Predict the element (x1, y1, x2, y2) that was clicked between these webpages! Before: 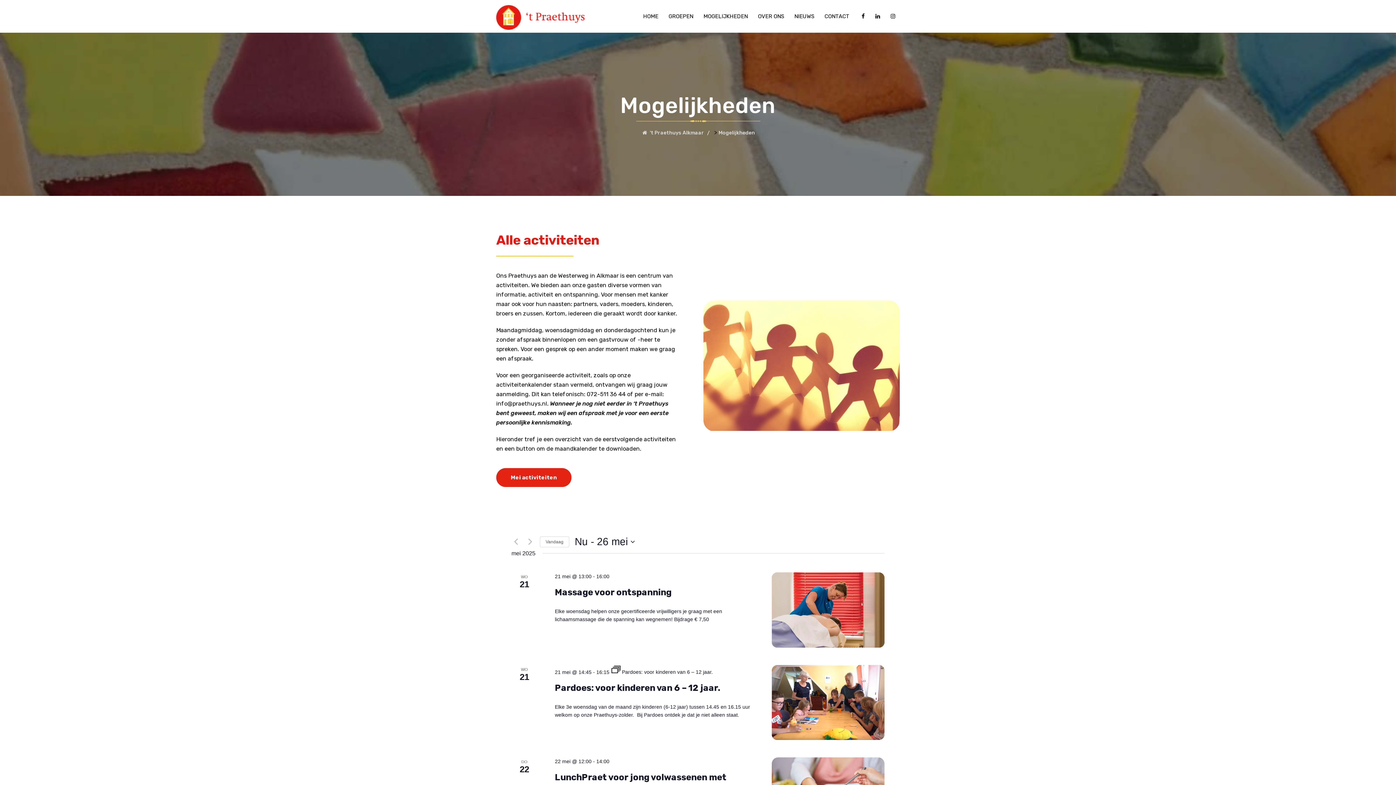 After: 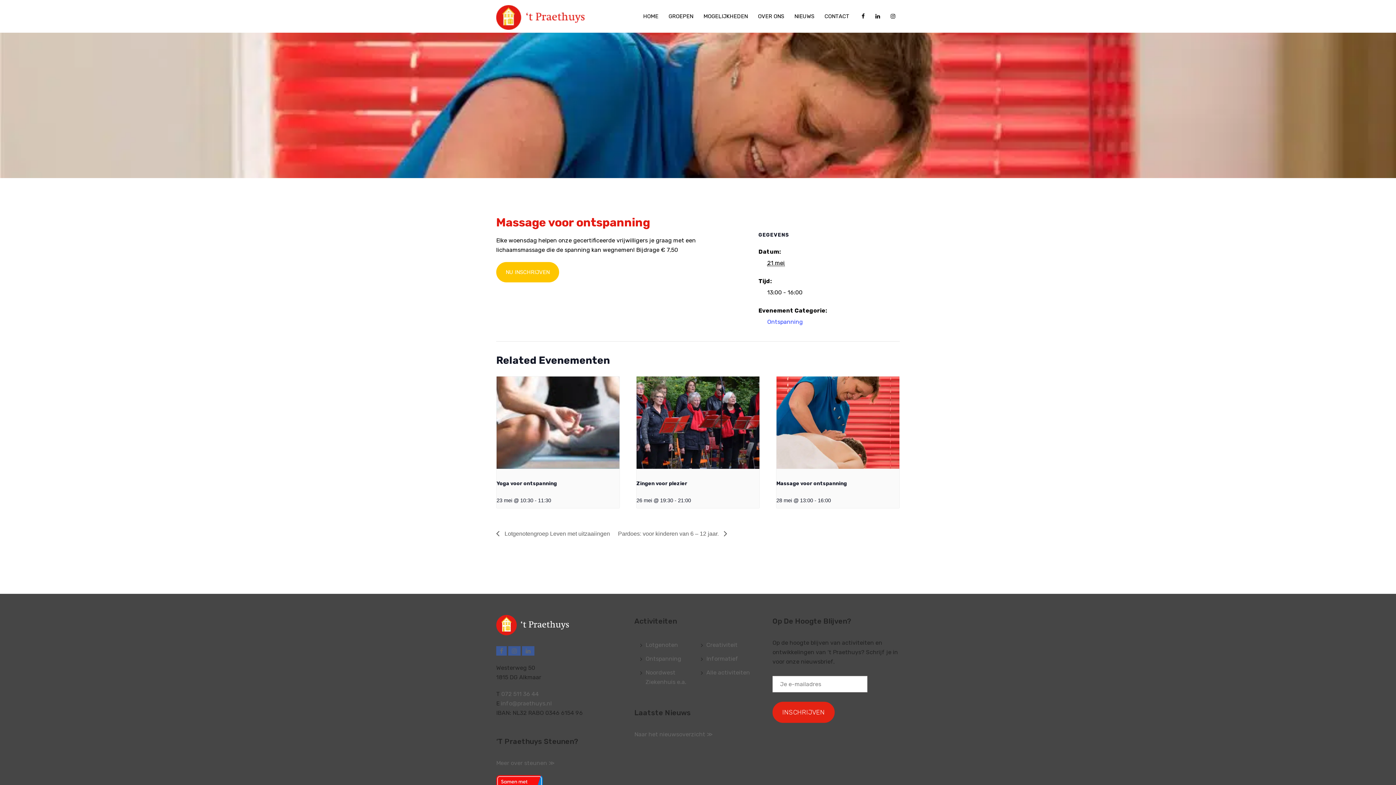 Action: bbox: (771, 572, 884, 647)